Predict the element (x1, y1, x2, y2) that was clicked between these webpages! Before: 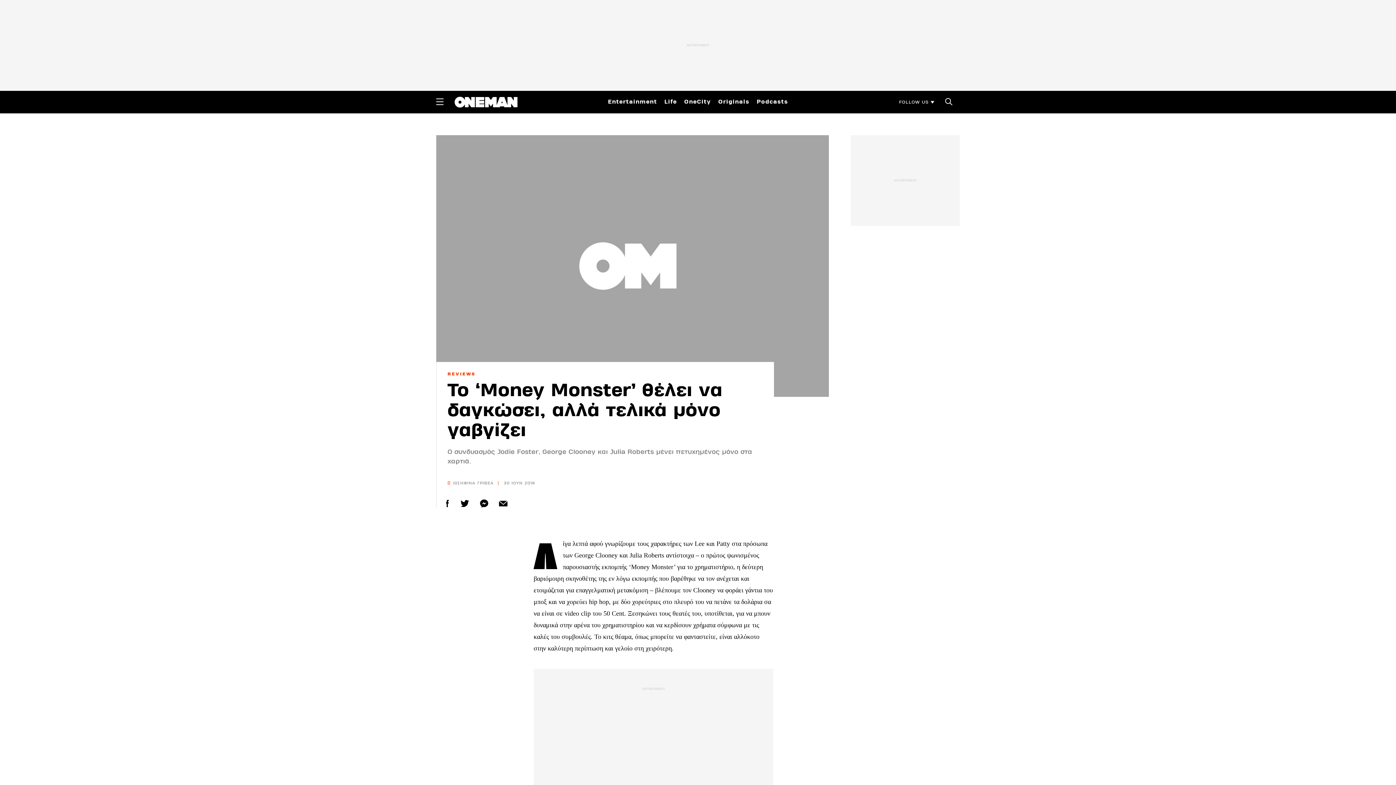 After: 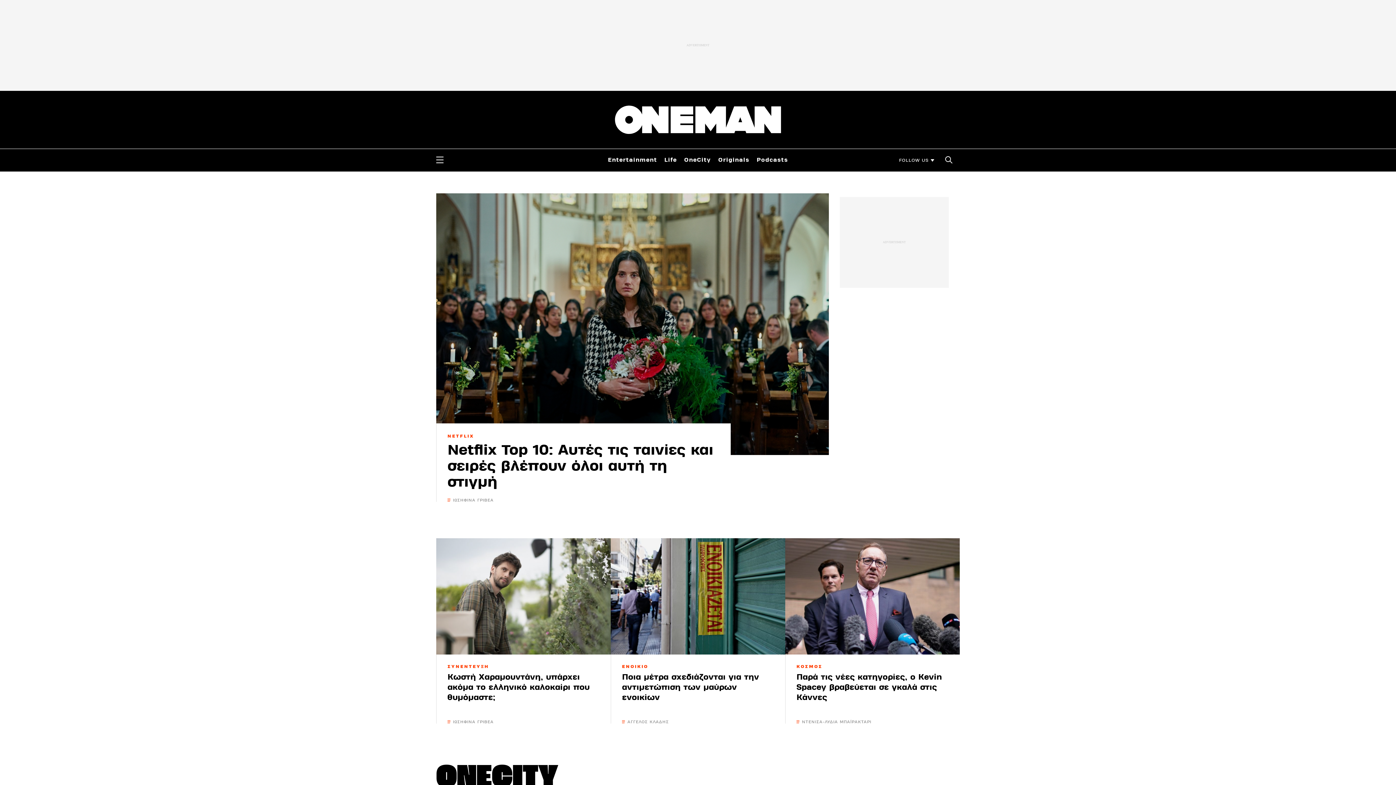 Action: bbox: (454, 98, 517, 104)